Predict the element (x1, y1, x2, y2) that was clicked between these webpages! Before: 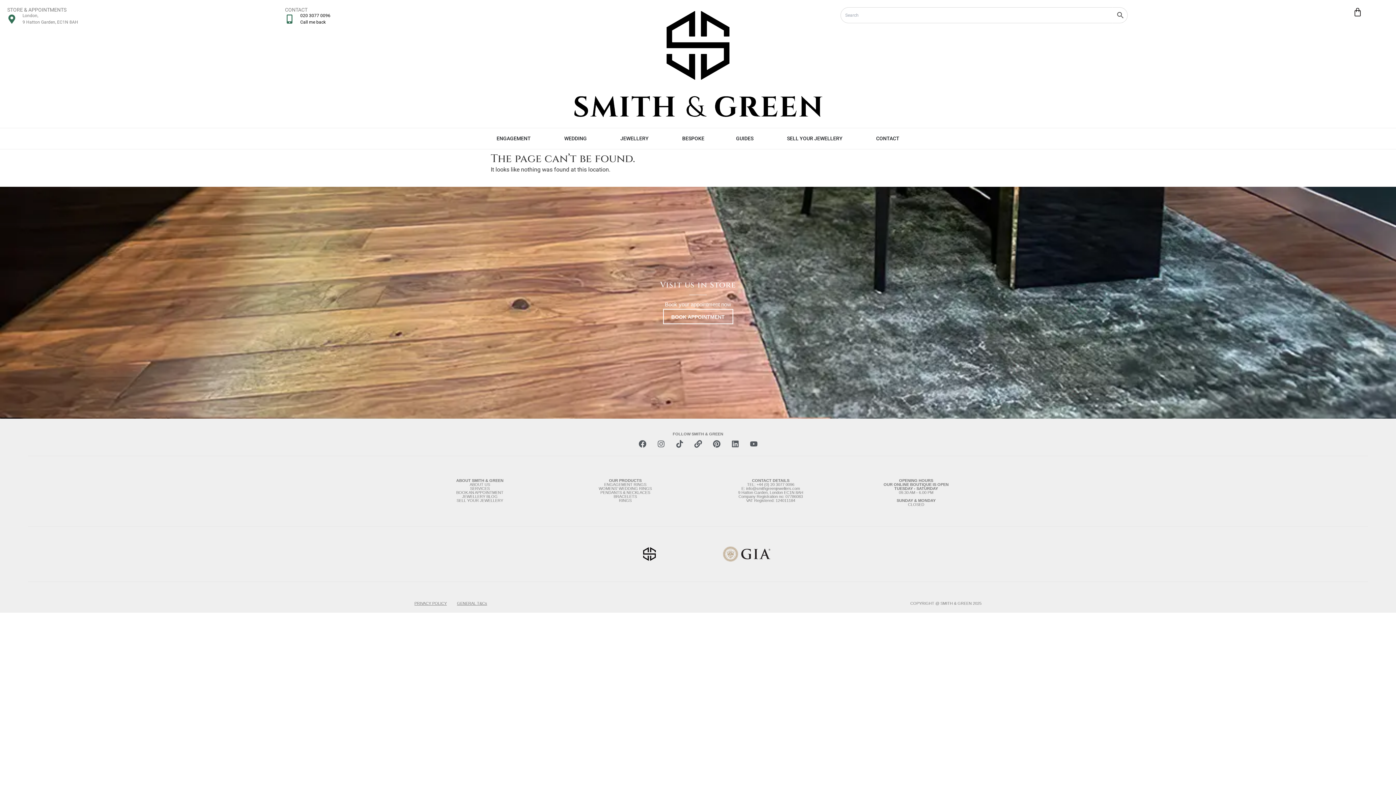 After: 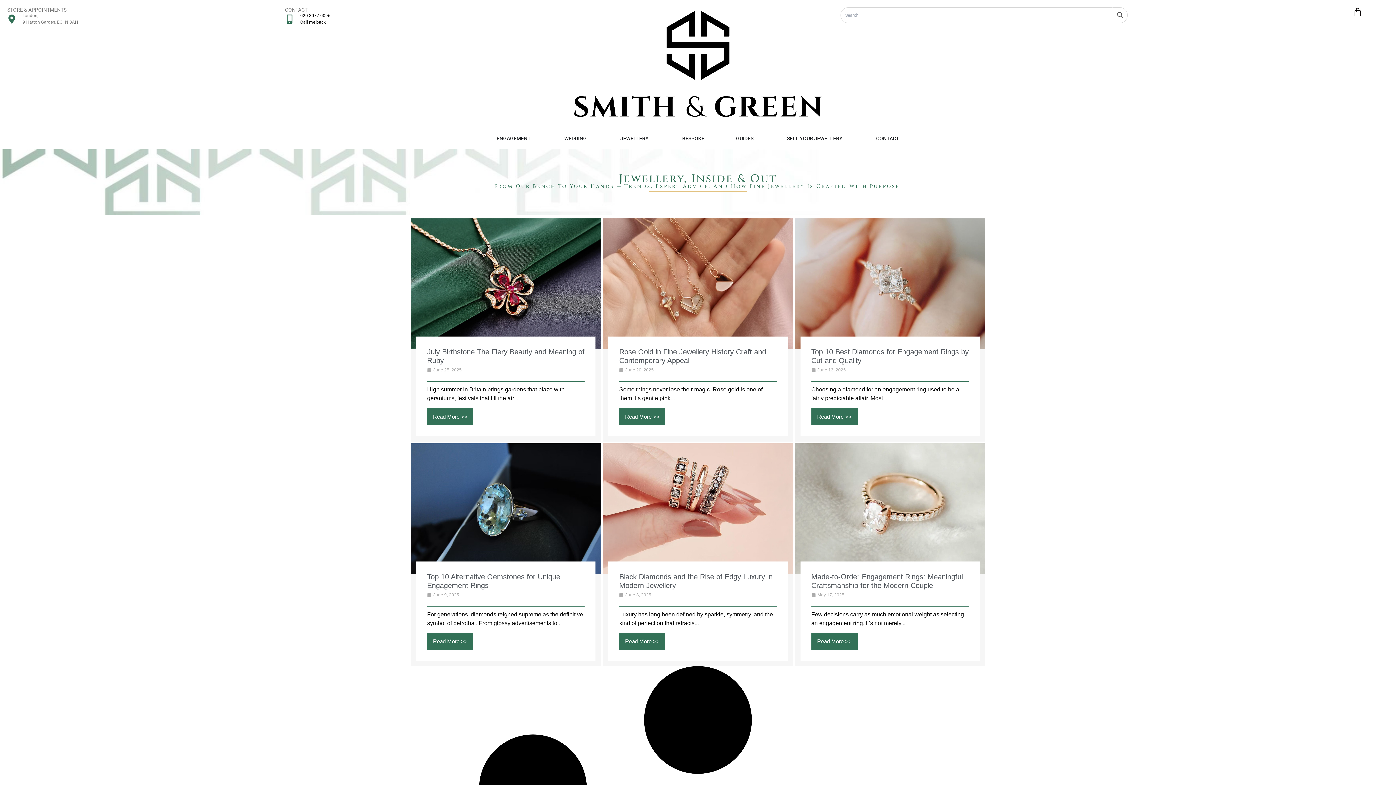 Action: bbox: (462, 494, 497, 498) label: JEWELLERY BLOG